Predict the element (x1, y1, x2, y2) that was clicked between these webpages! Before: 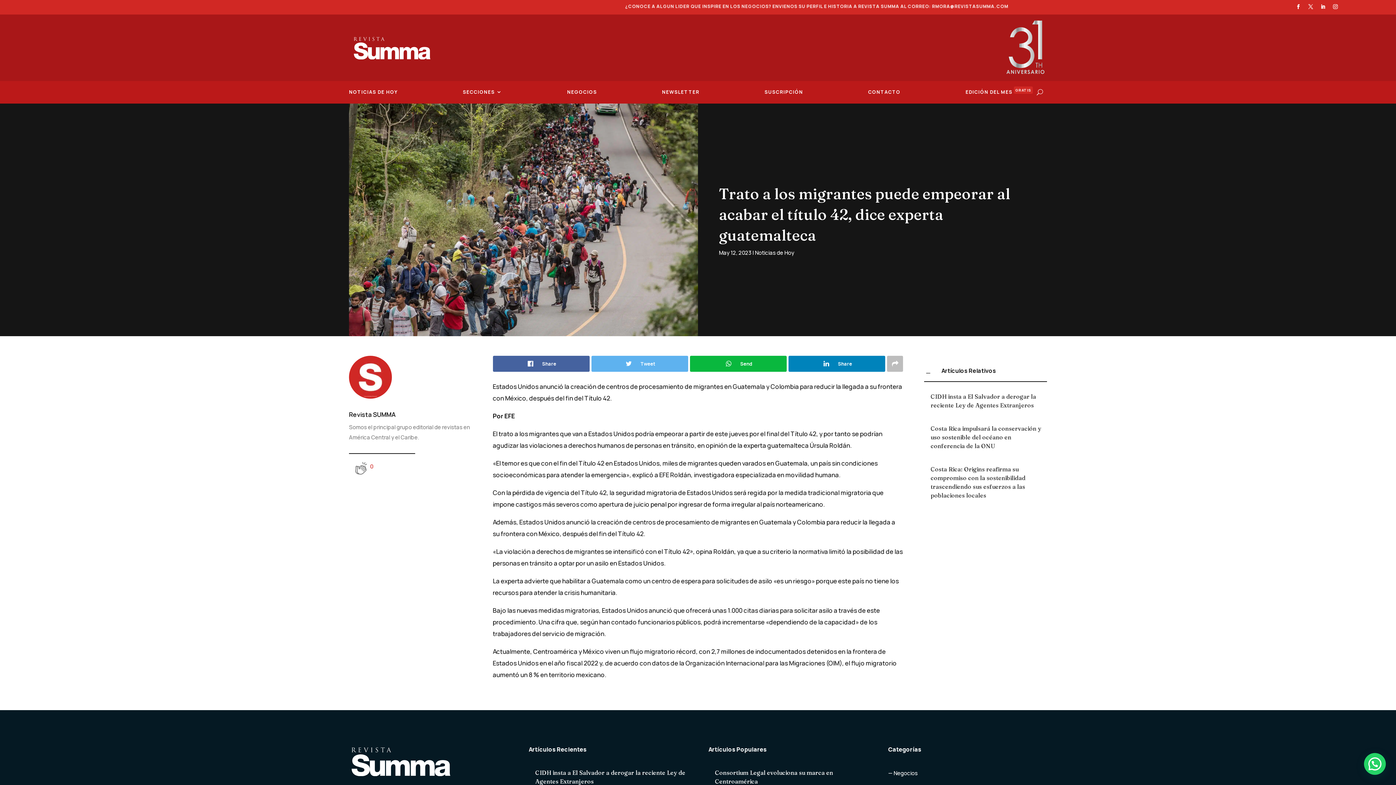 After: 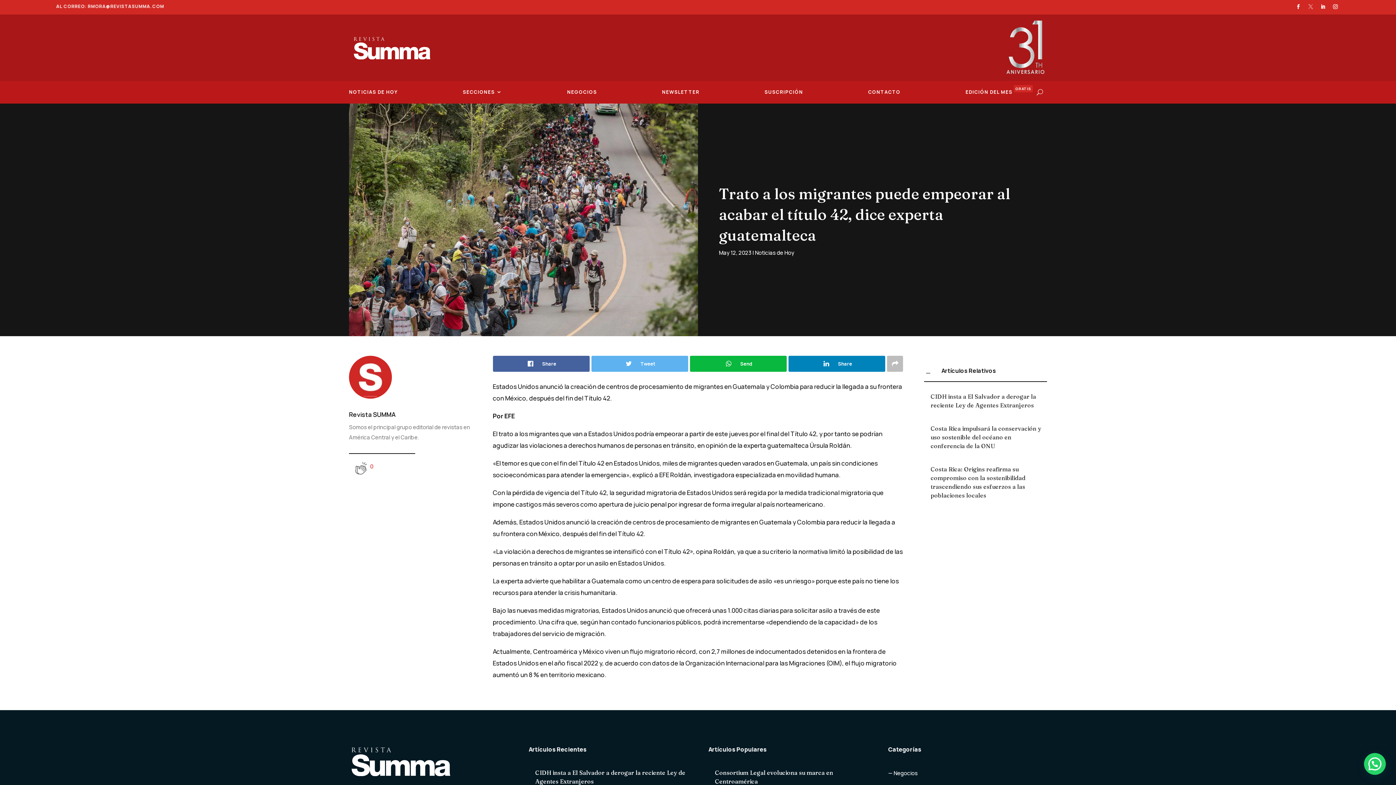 Action: bbox: (1306, 2, 1315, 11)